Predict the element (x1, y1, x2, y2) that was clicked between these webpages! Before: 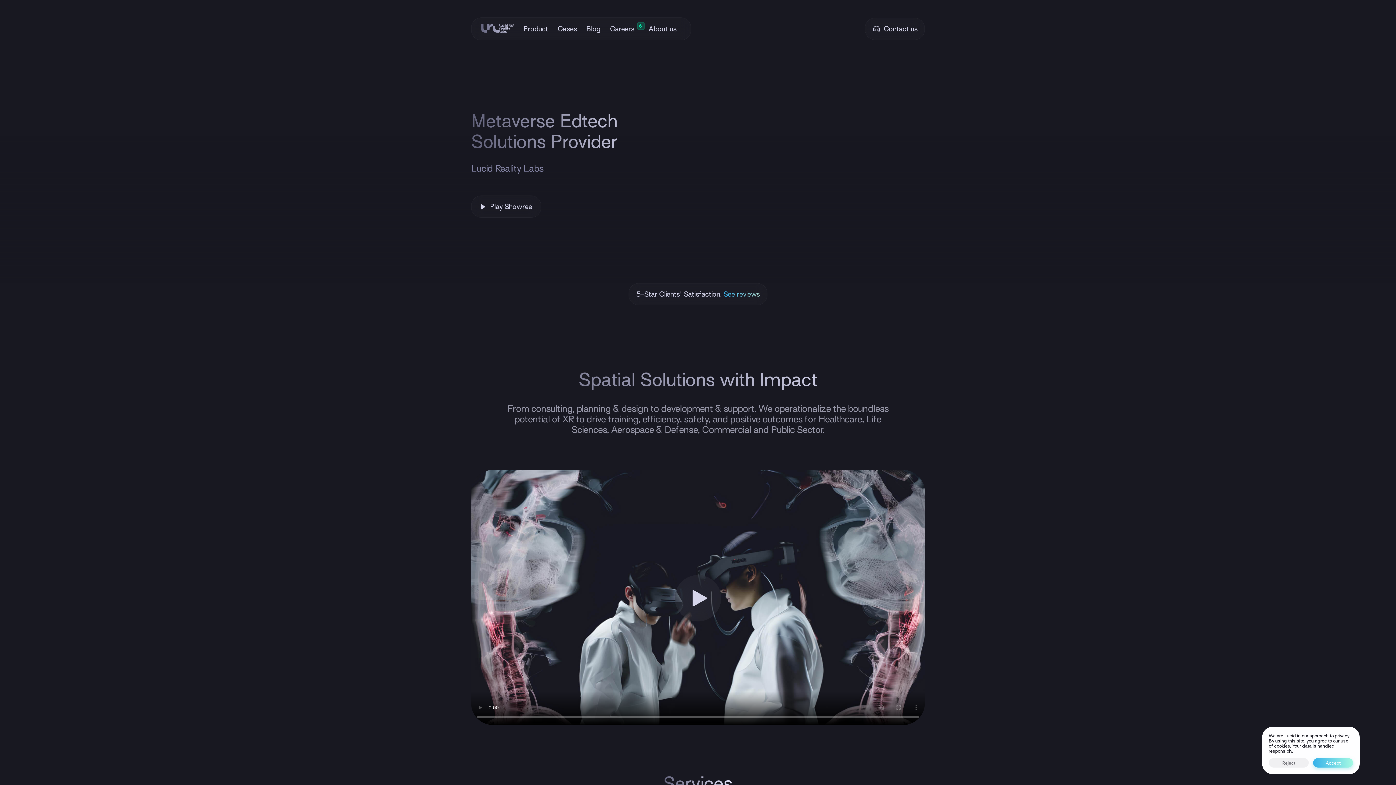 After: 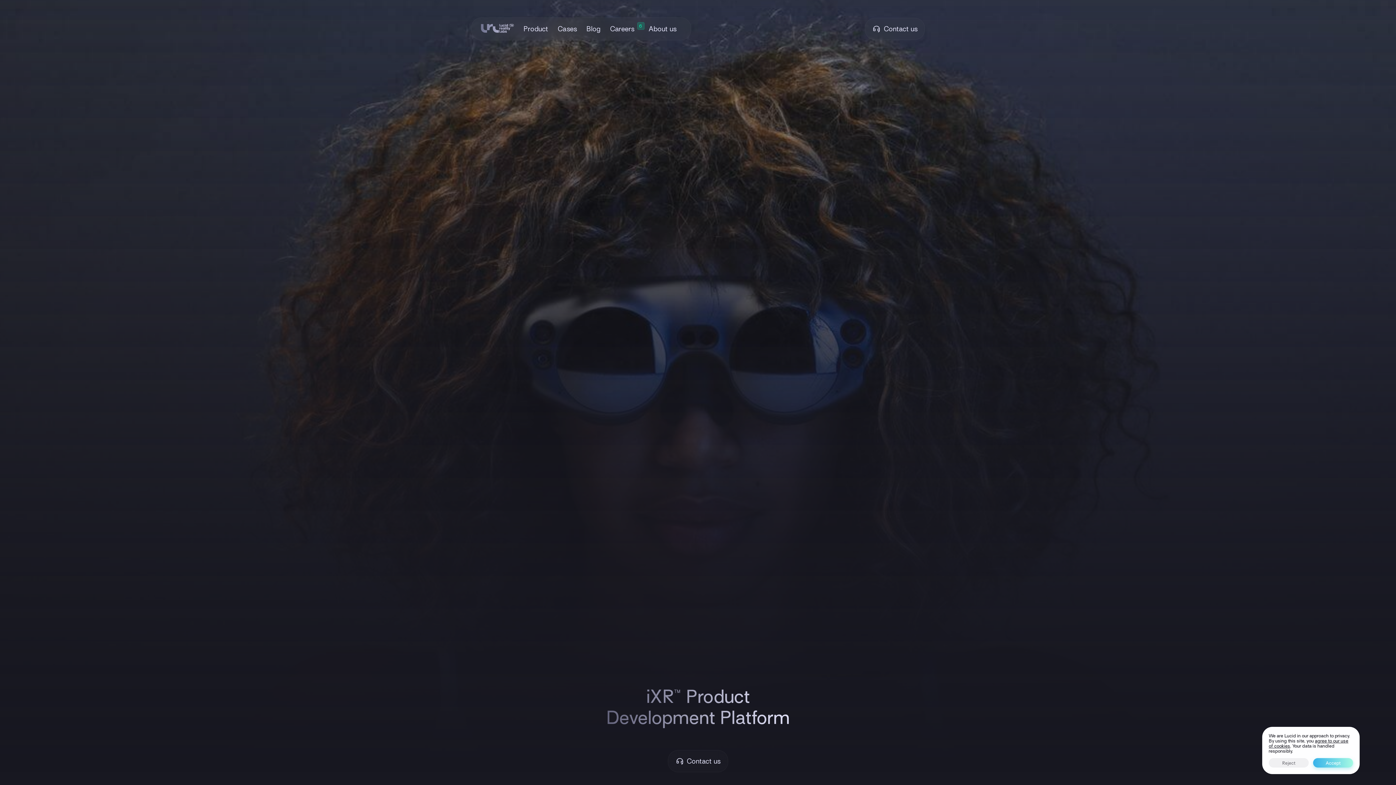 Action: label: Product bbox: (518, 17, 553, 40)